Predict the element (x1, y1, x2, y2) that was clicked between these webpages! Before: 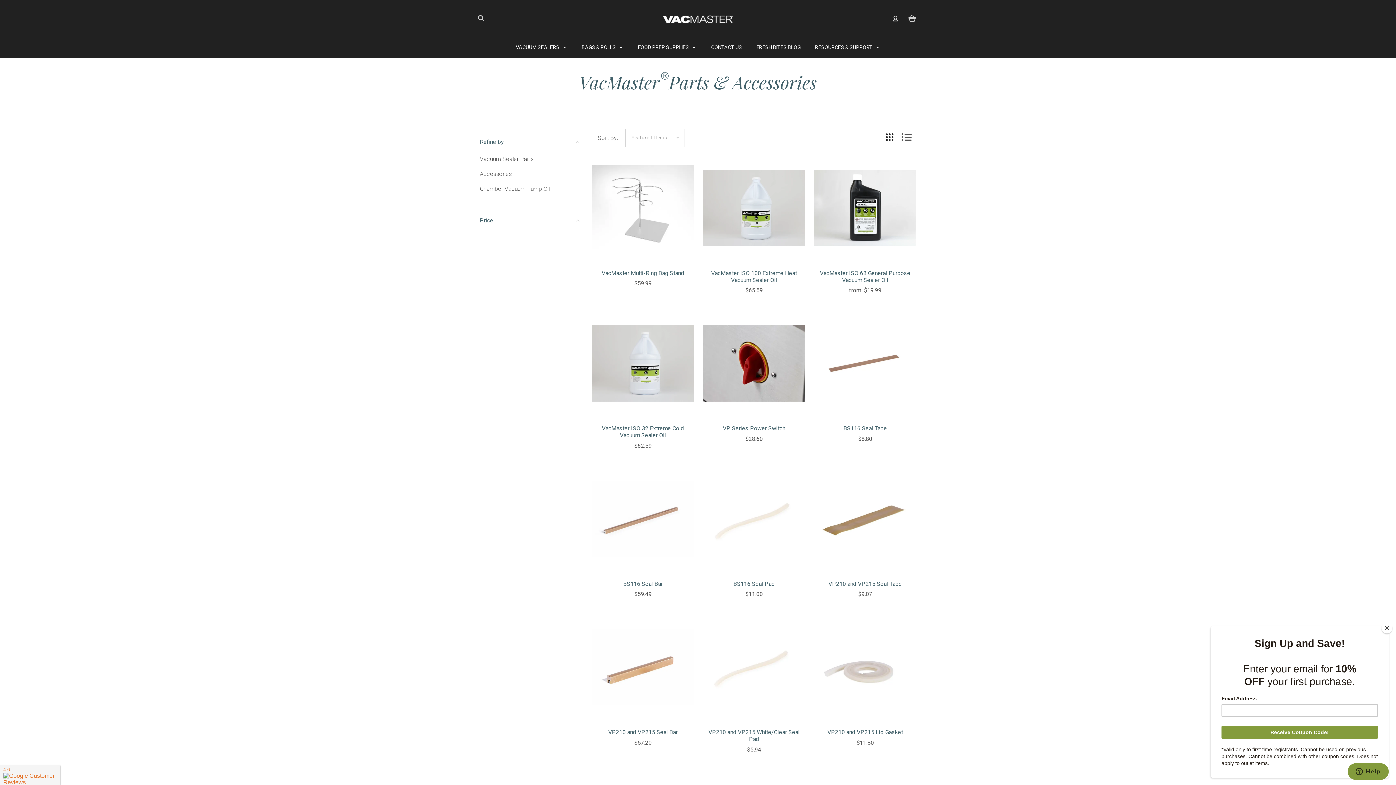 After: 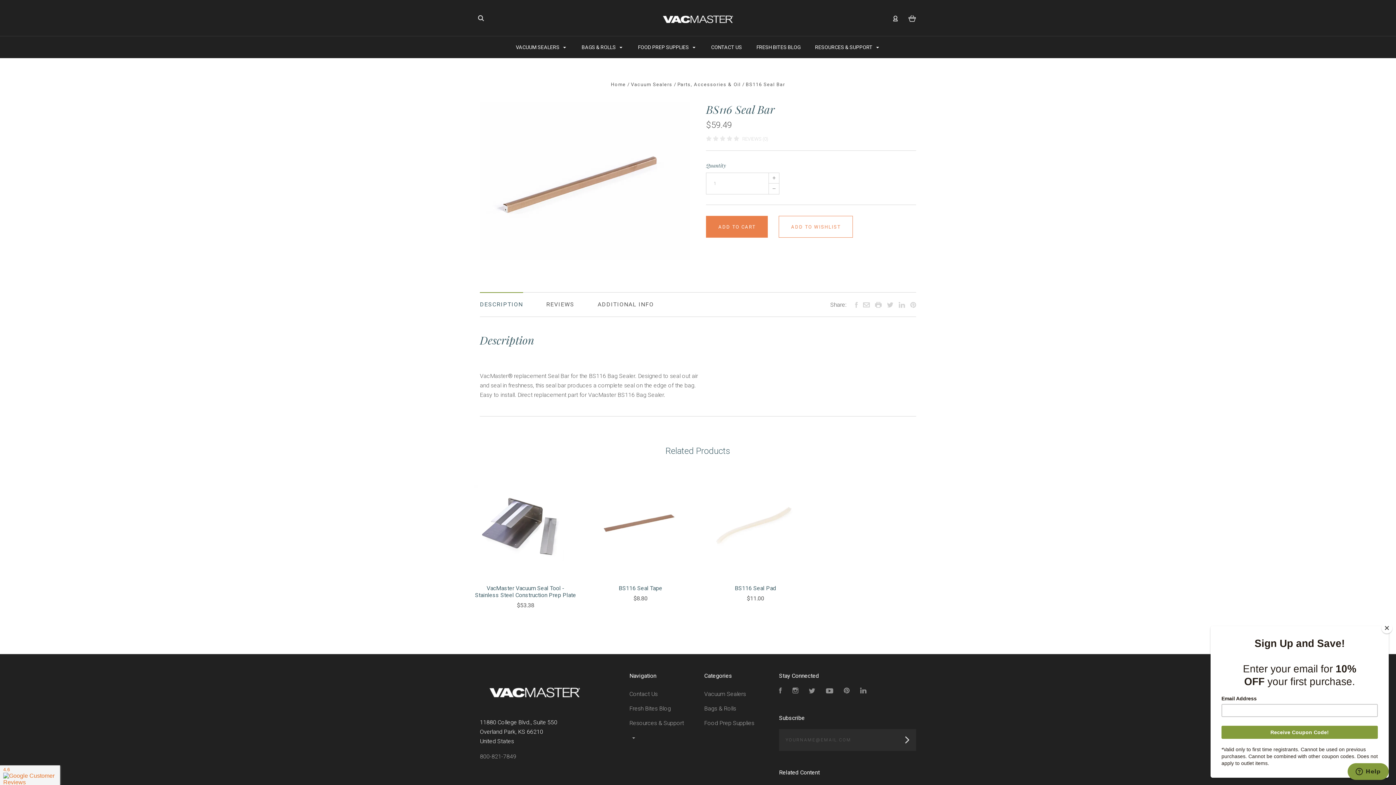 Action: bbox: (623, 580, 662, 587) label: BS116 Seal Bar